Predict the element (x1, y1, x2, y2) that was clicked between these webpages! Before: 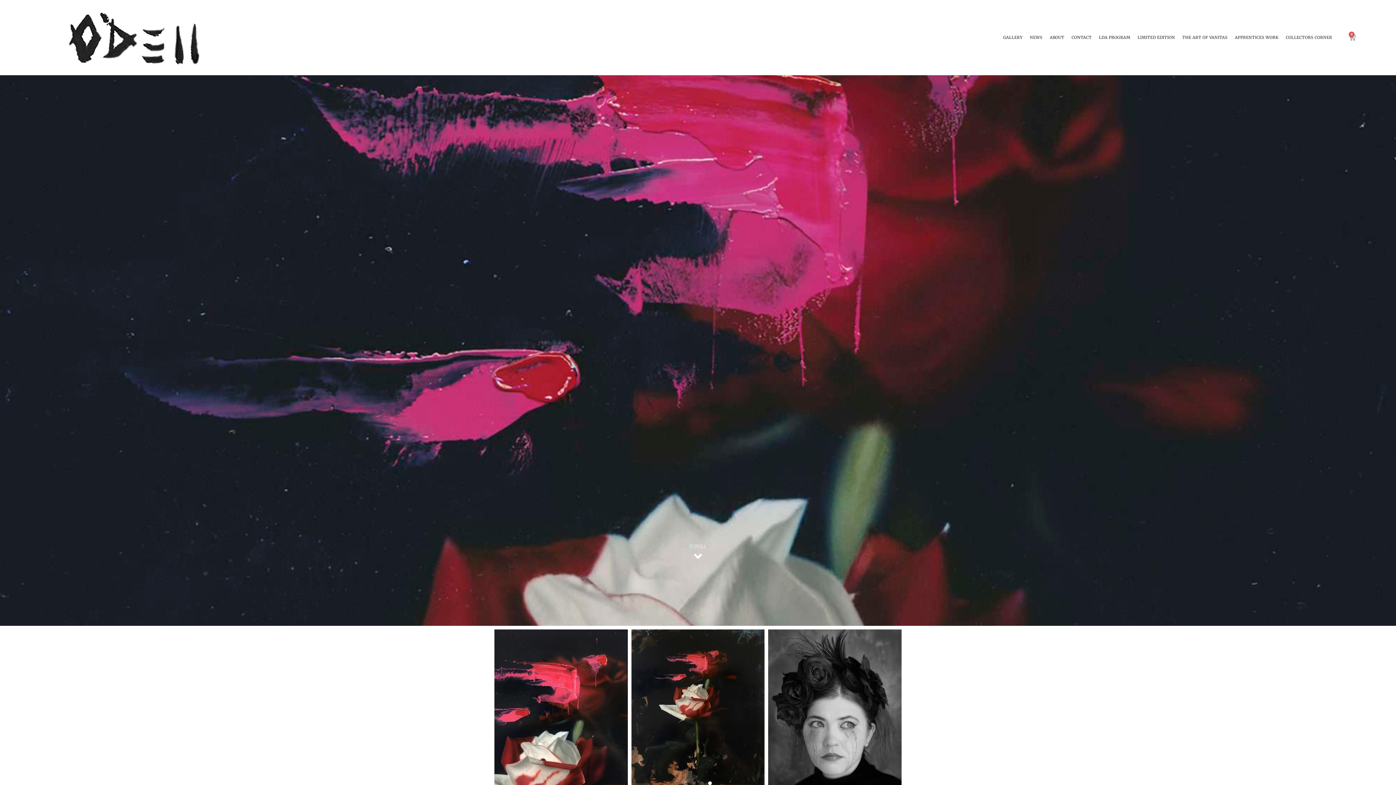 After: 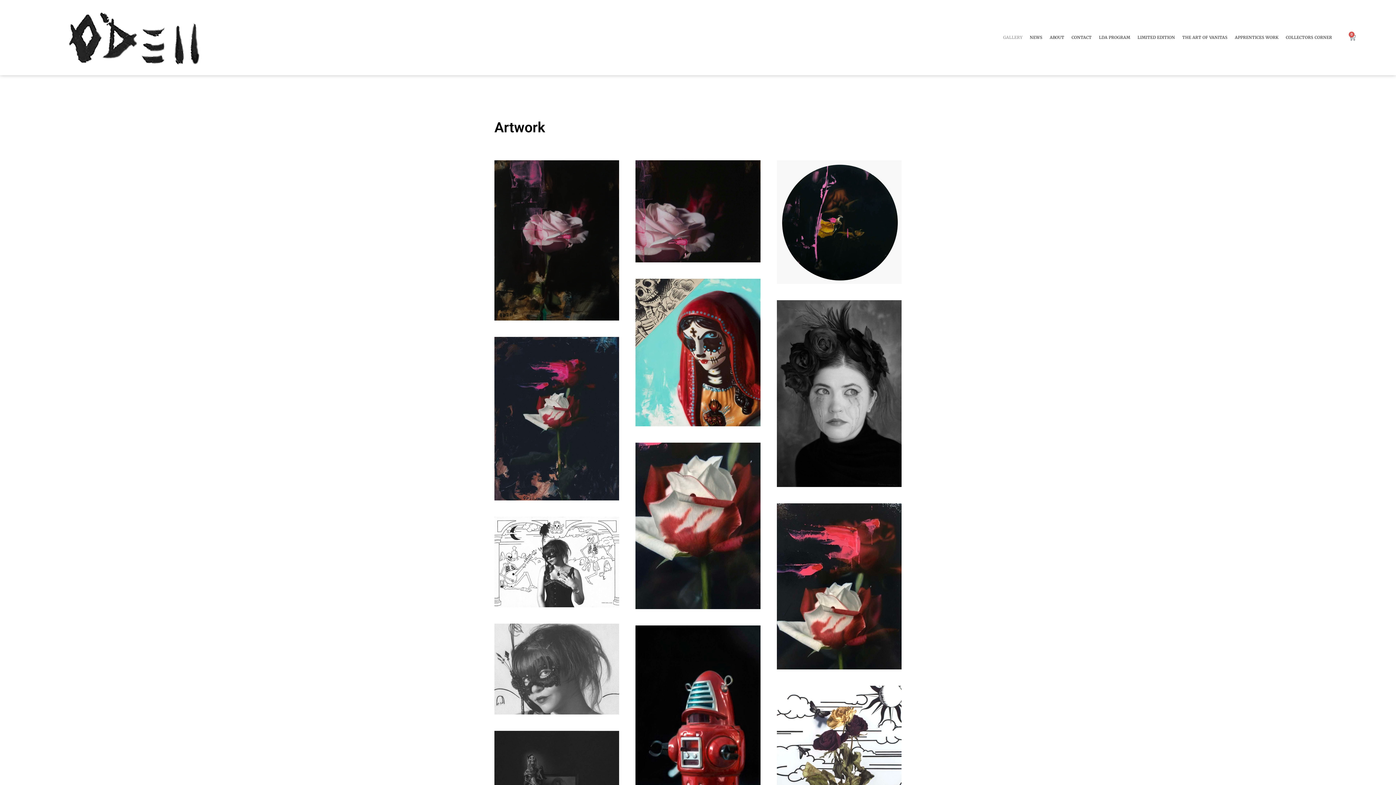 Action: label: GALLERY bbox: (999, 31, 1026, 44)